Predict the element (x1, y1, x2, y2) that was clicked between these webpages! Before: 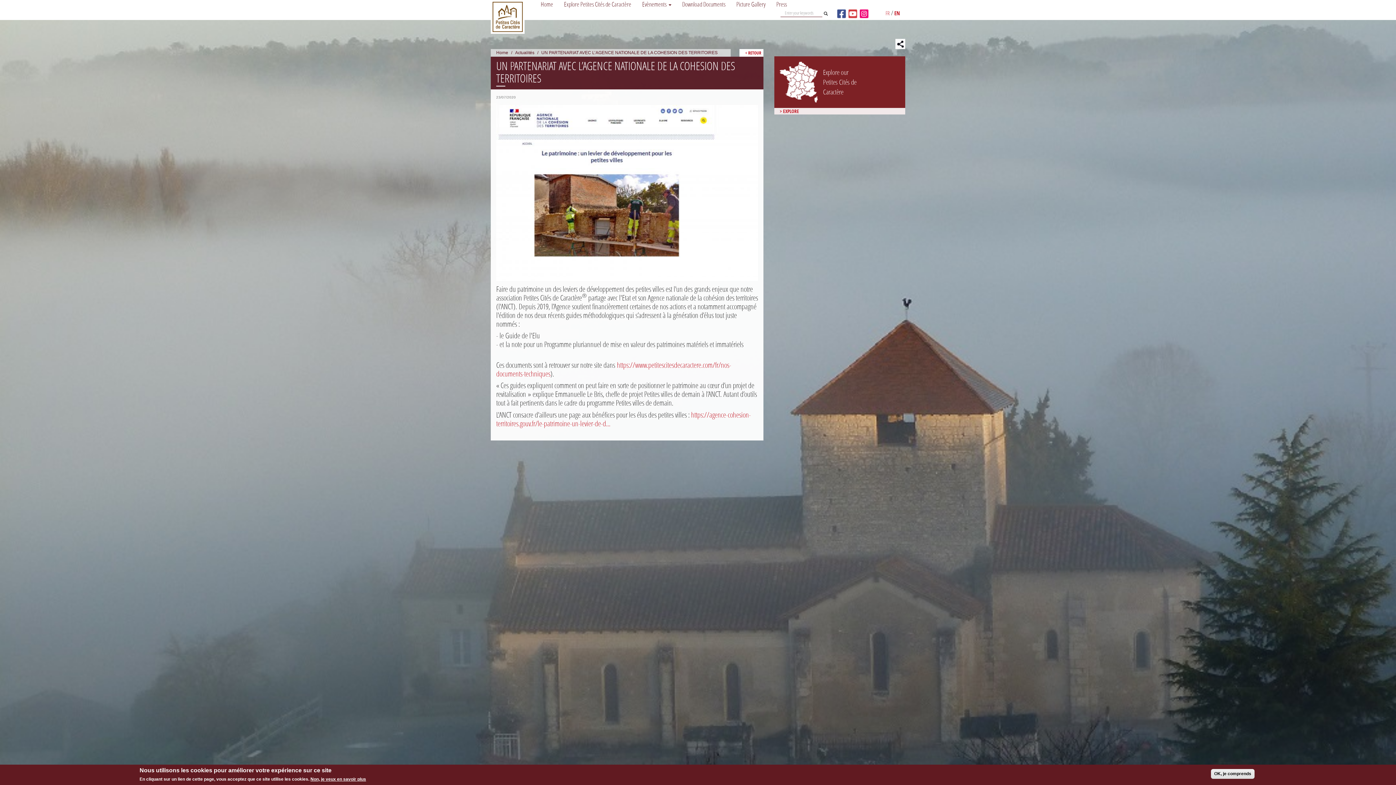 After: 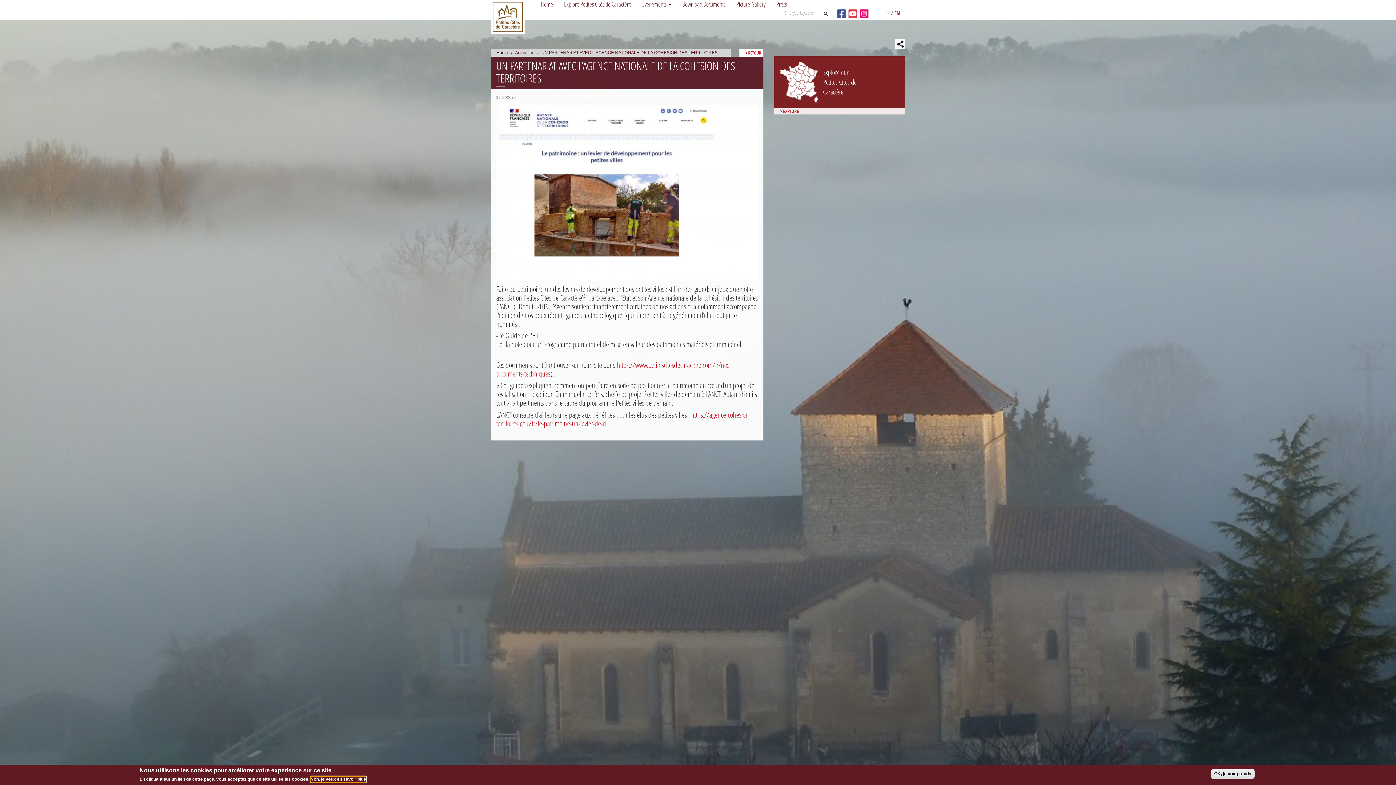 Action: bbox: (310, 776, 366, 782) label: Non, je veux en savoir plus